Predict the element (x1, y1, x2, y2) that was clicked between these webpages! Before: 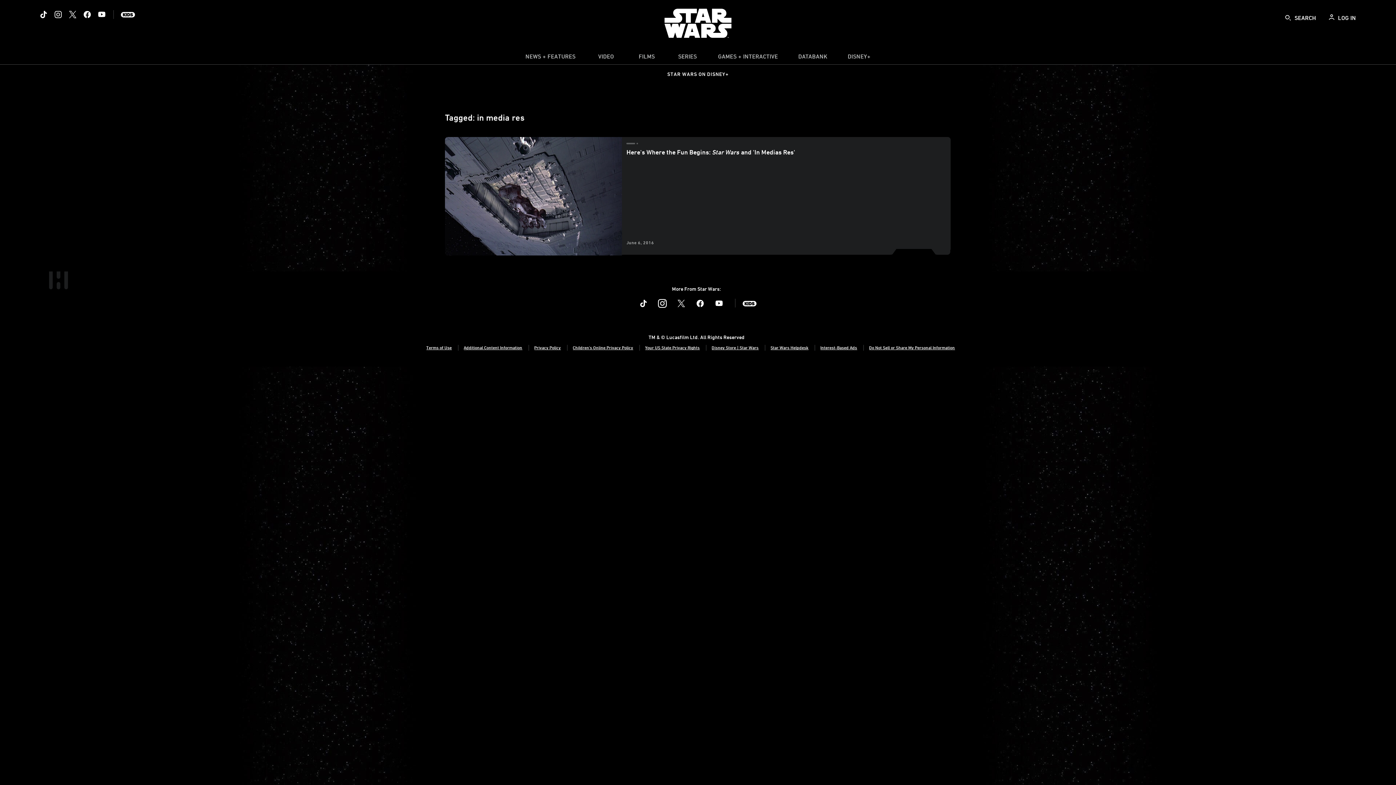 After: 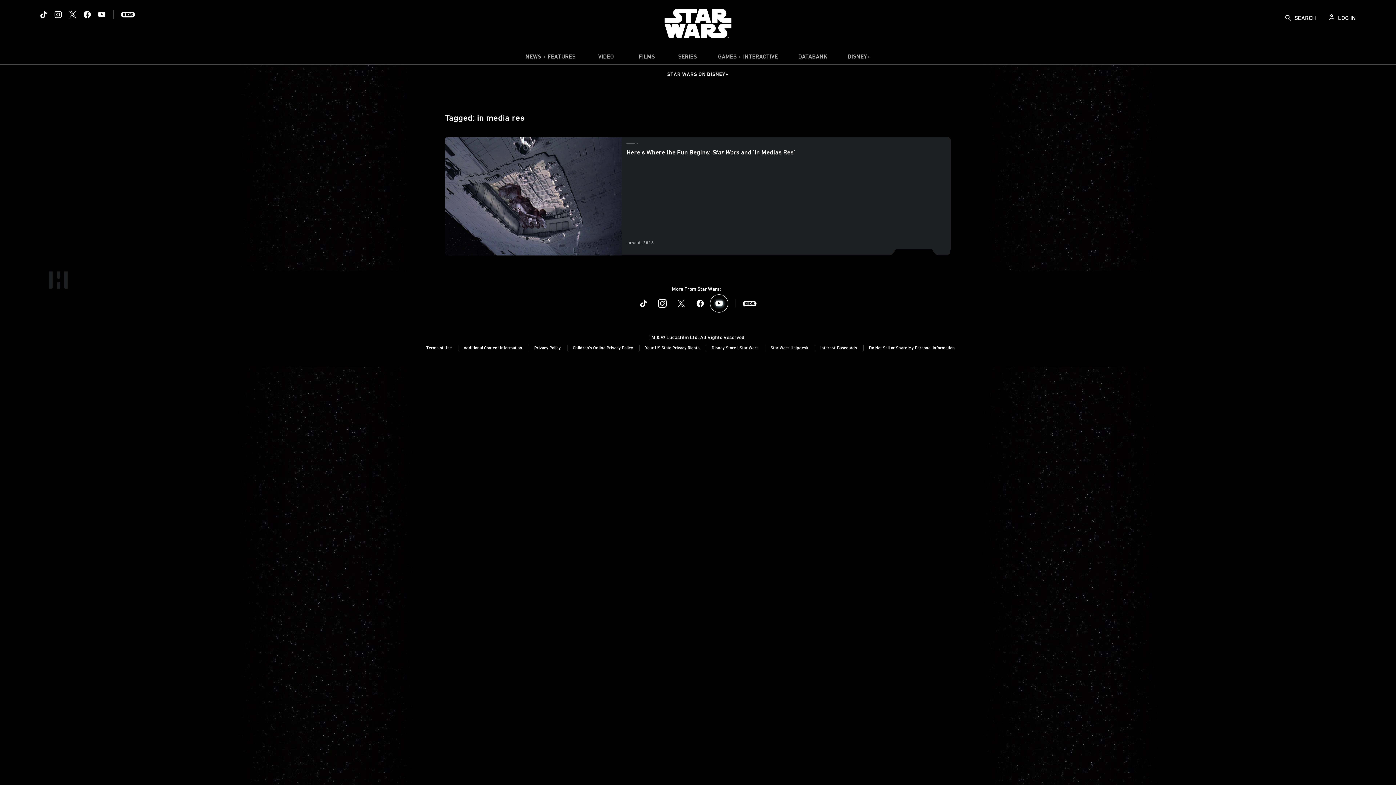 Action: bbox: (710, 294, 728, 312) label: Youtube